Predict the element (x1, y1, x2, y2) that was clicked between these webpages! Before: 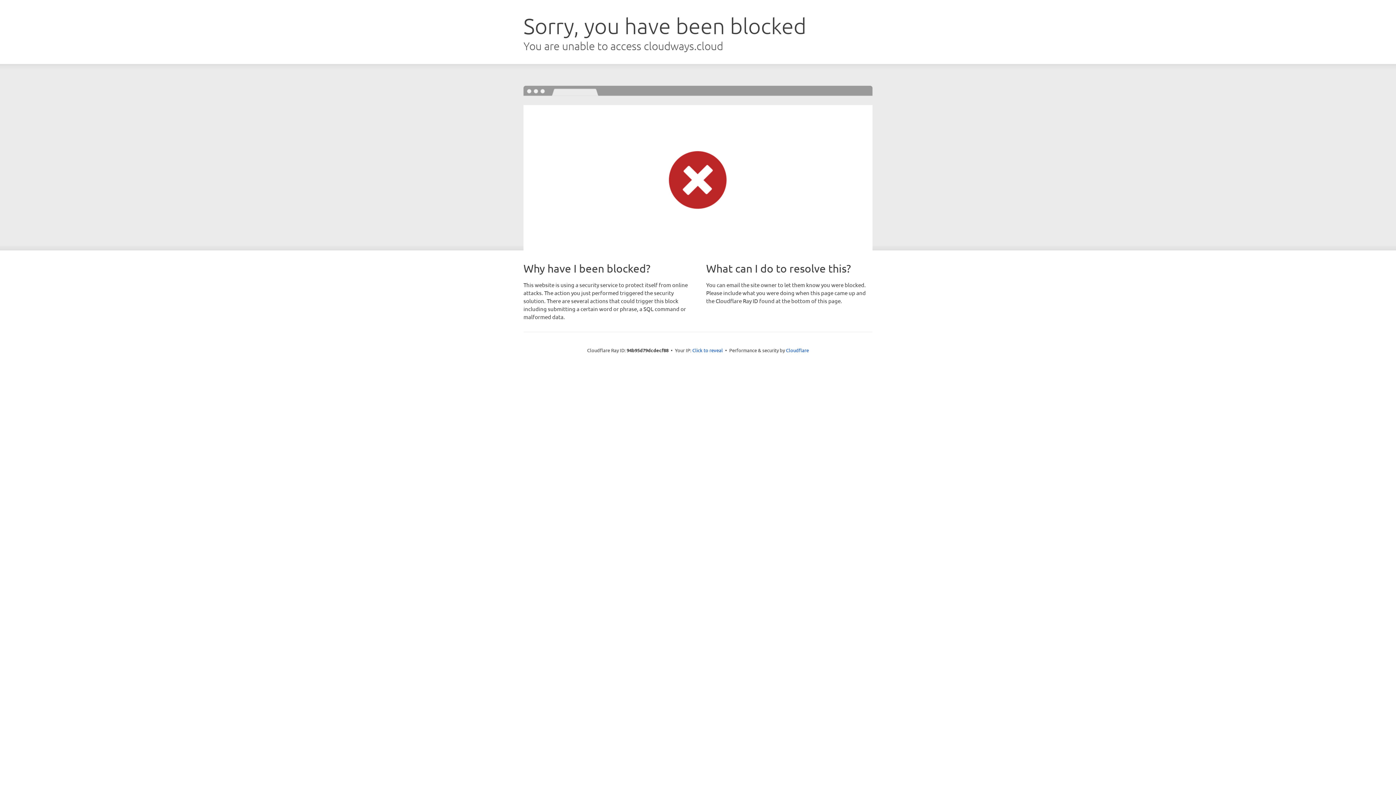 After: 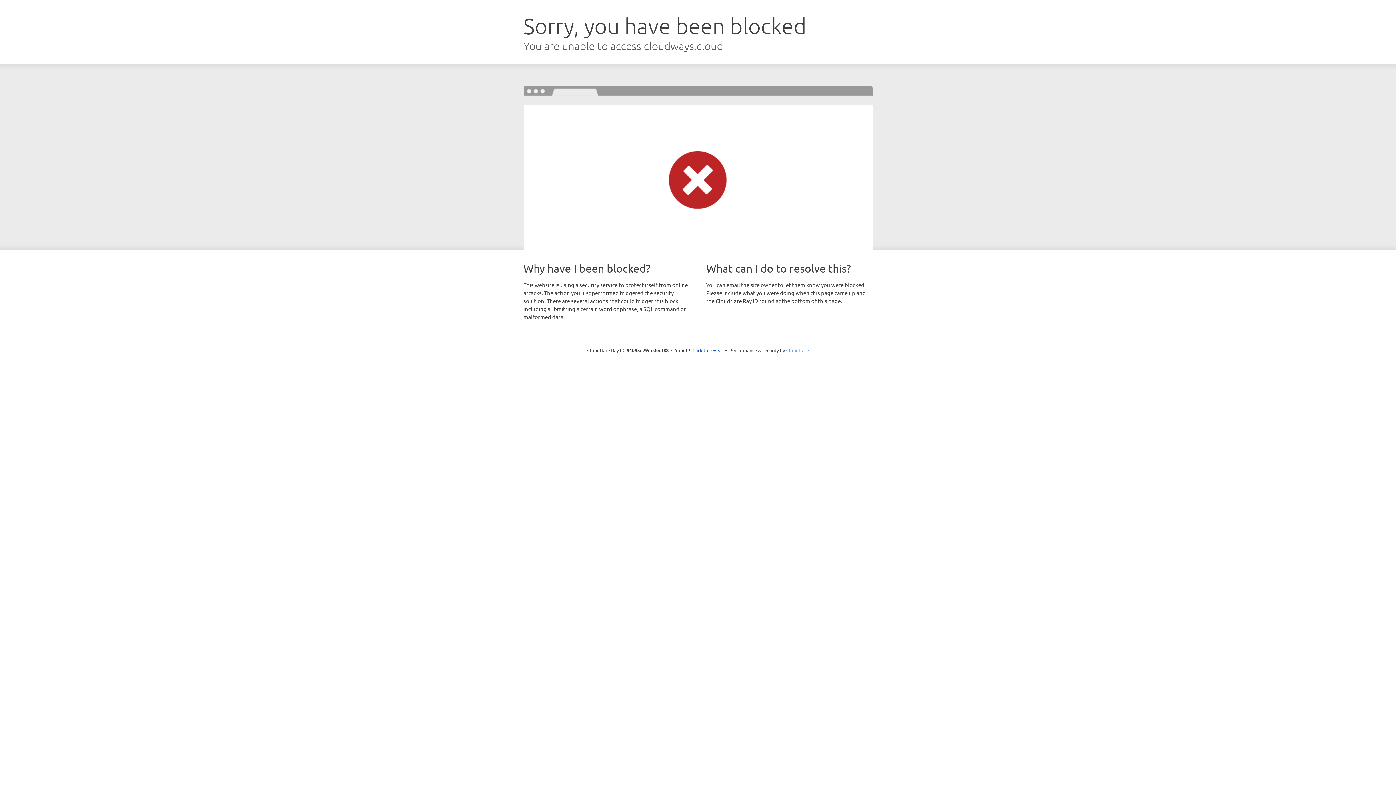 Action: bbox: (786, 347, 809, 353) label: Cloudflare